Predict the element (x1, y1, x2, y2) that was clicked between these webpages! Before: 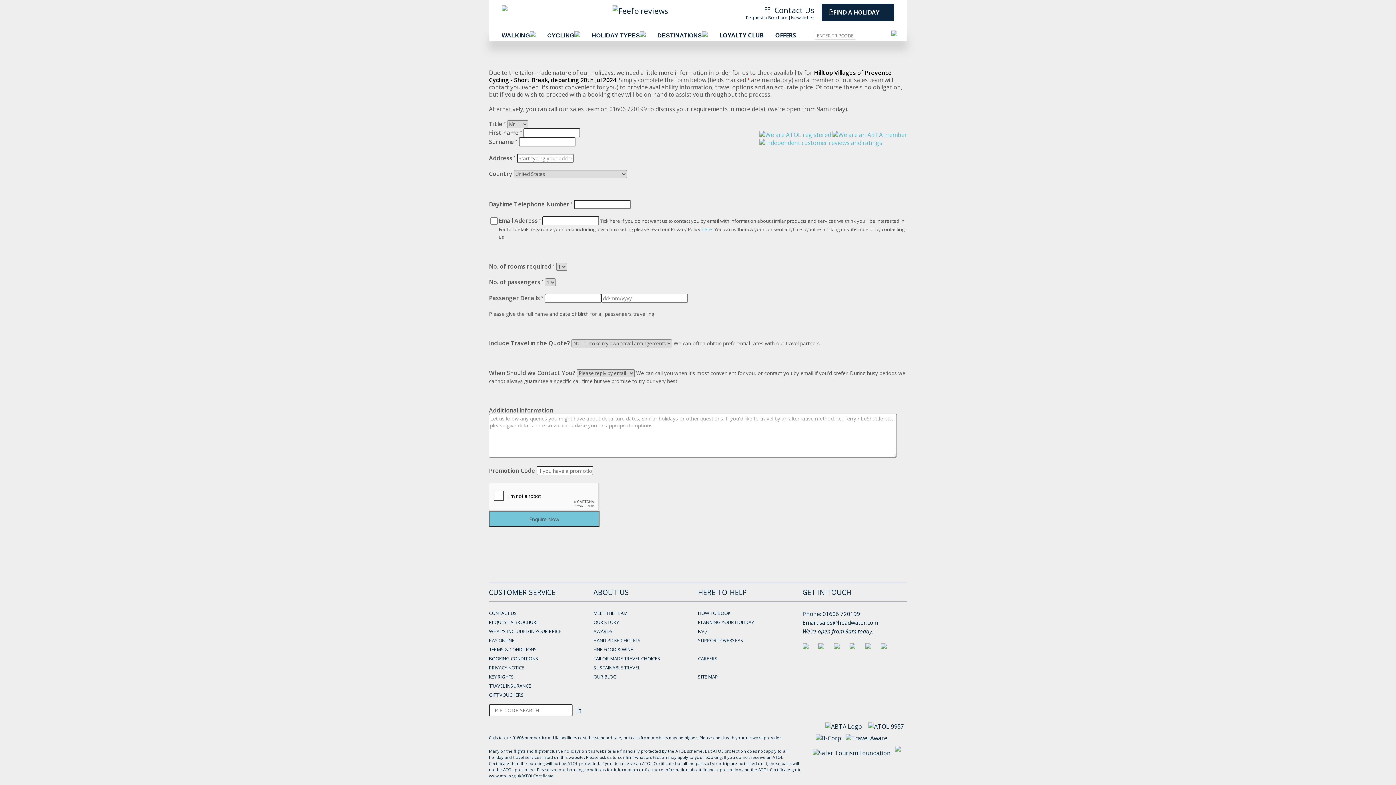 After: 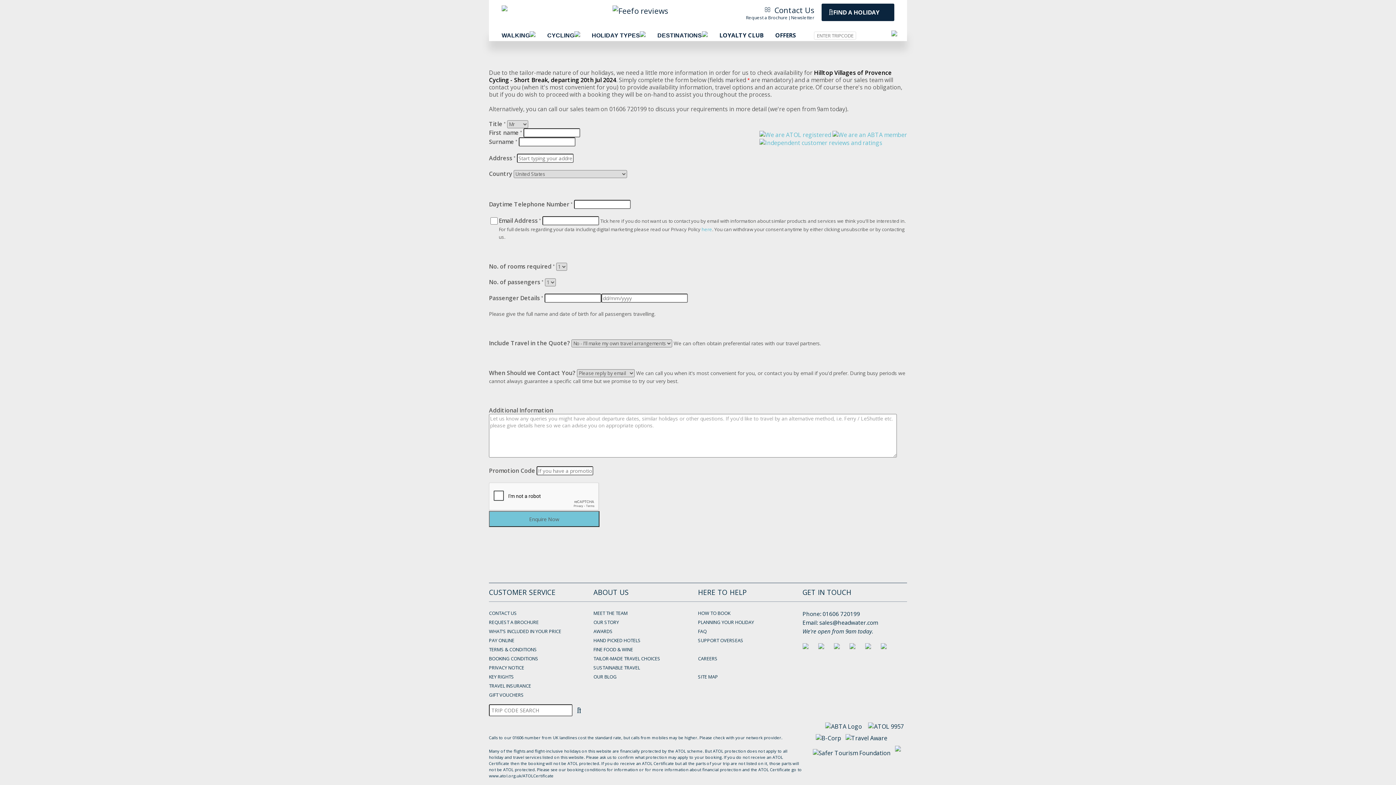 Action: bbox: (881, 643, 887, 651)